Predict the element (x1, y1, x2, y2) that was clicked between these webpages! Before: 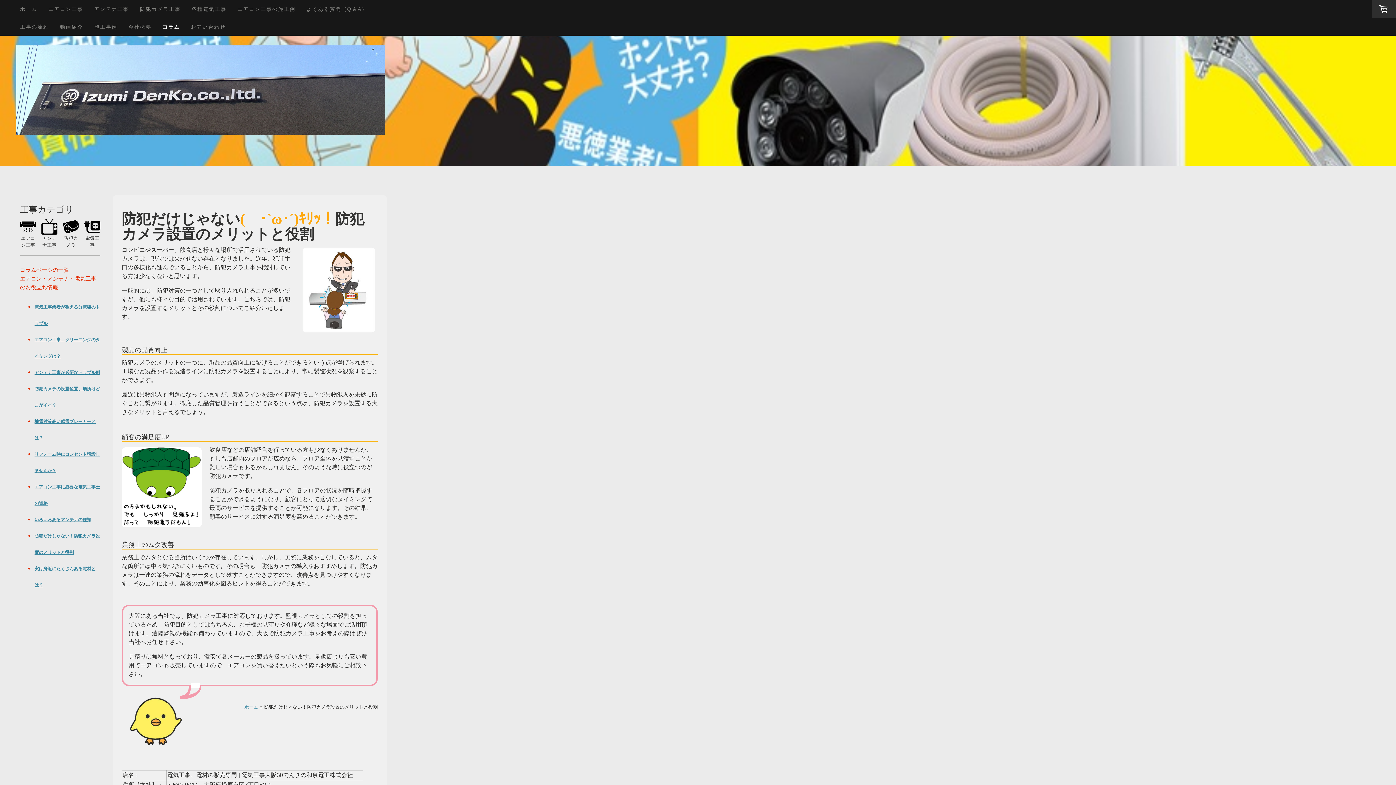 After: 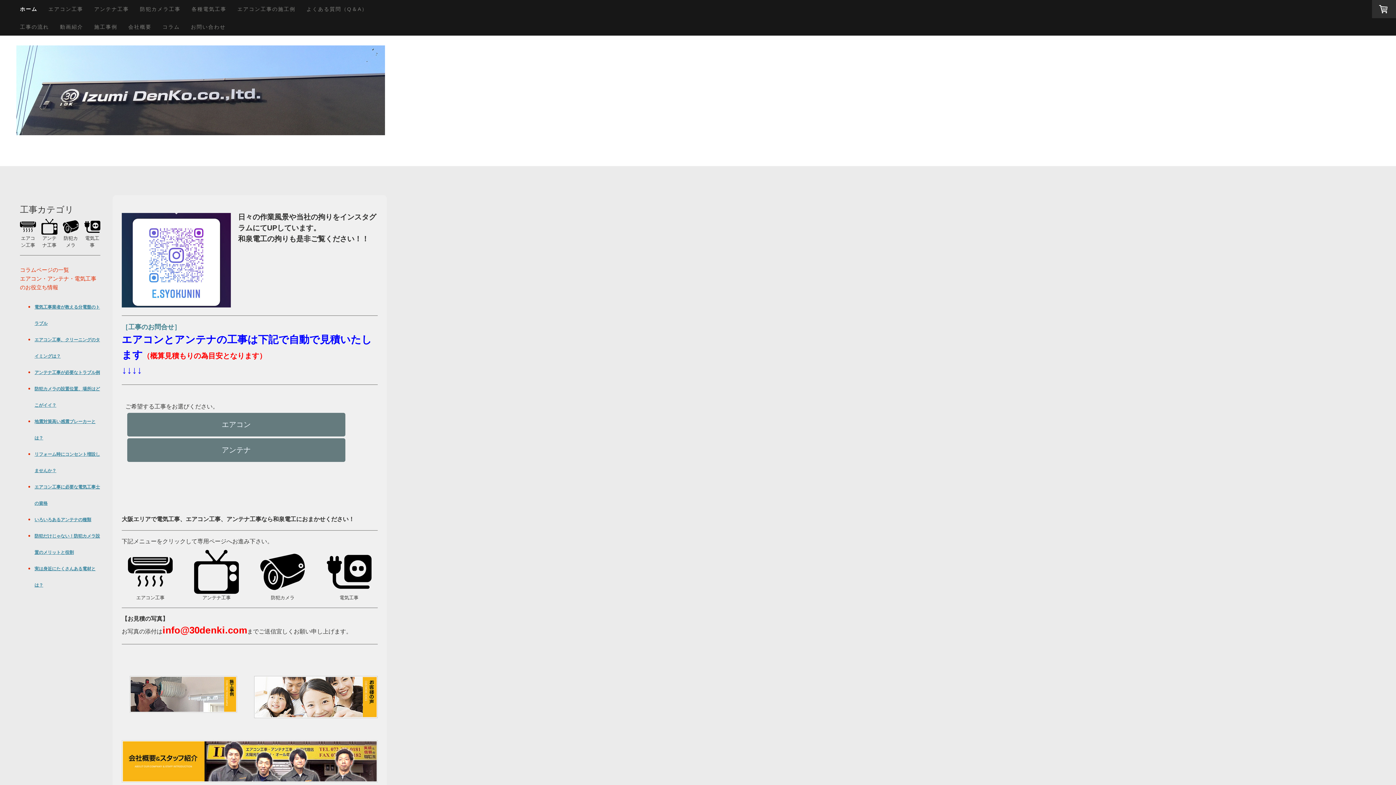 Action: bbox: (16, 46, 385, 52)